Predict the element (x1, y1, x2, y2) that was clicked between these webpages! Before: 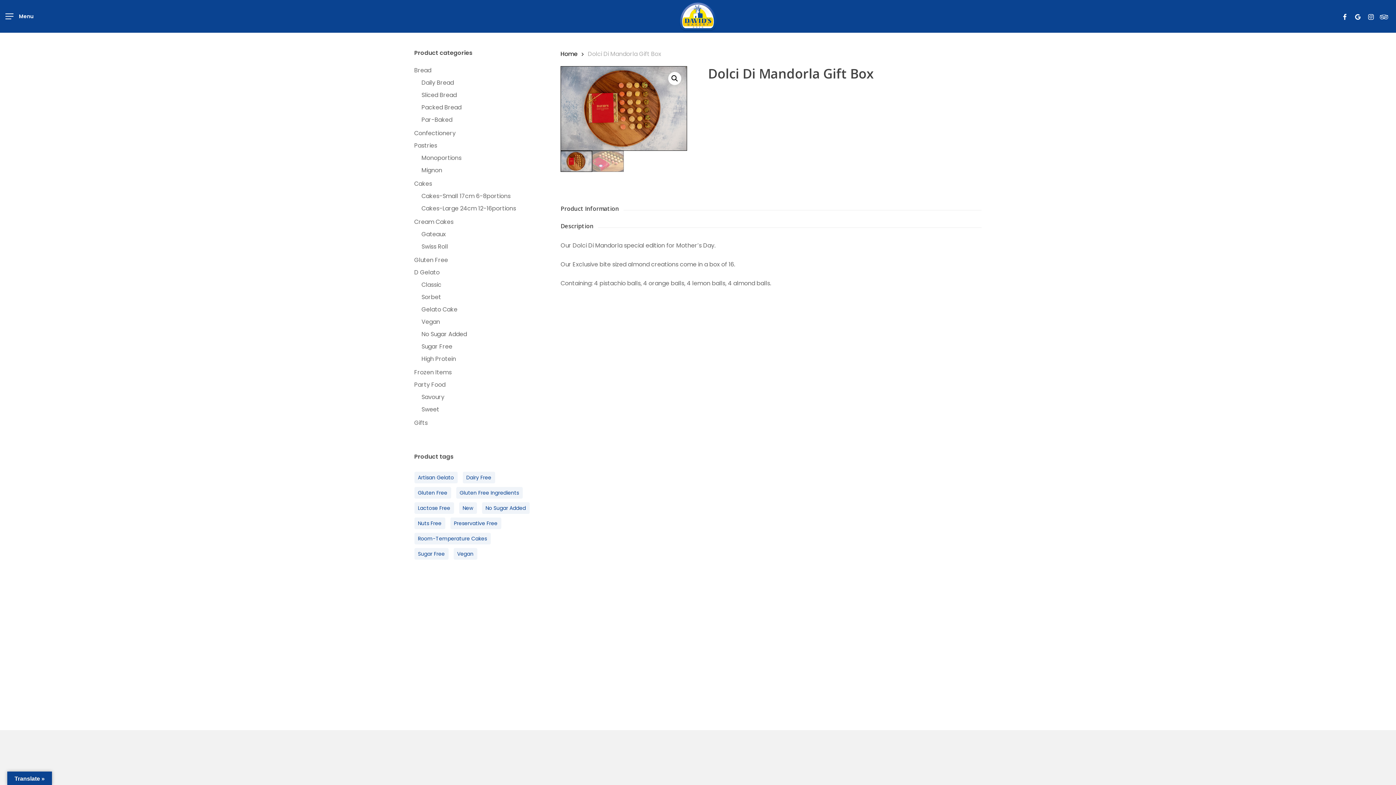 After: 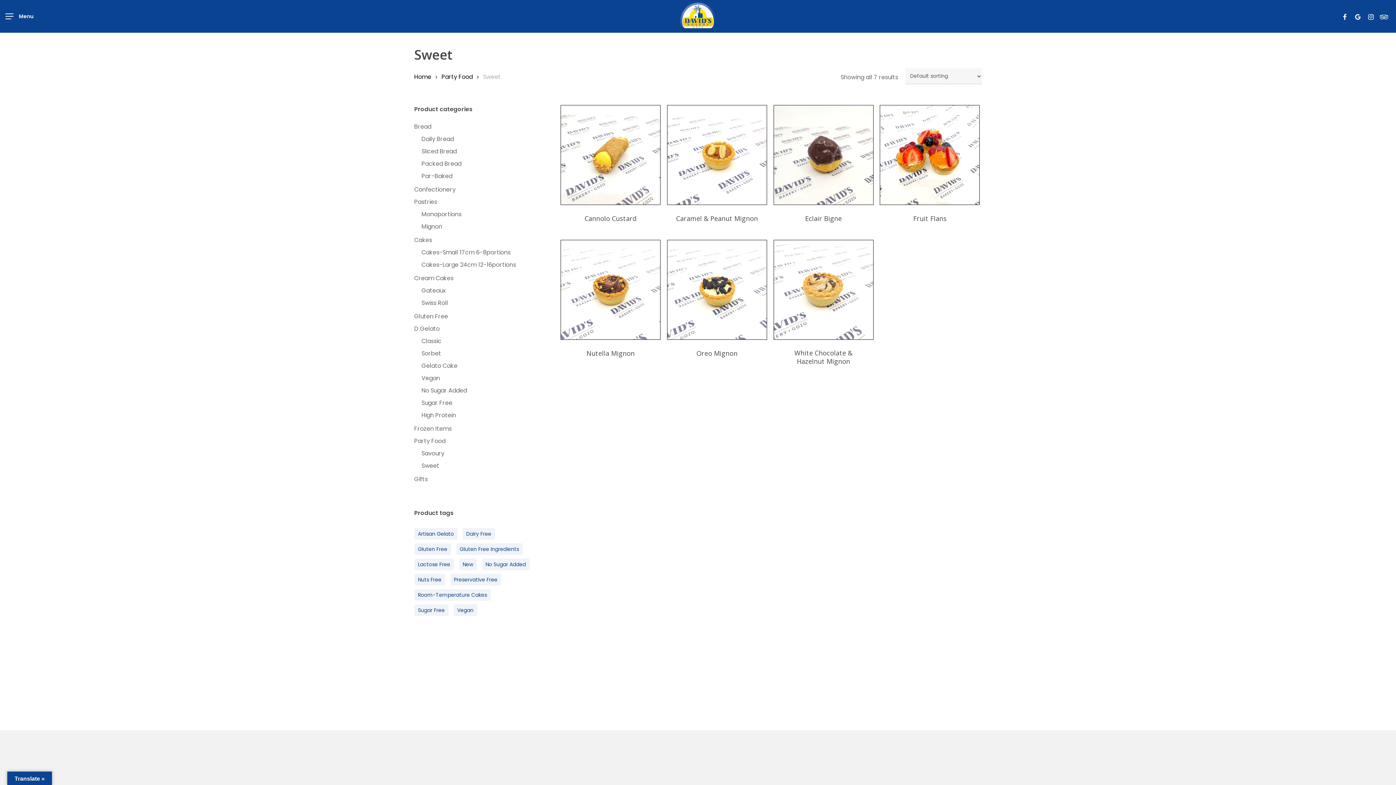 Action: label: Sweet bbox: (421, 404, 533, 414)